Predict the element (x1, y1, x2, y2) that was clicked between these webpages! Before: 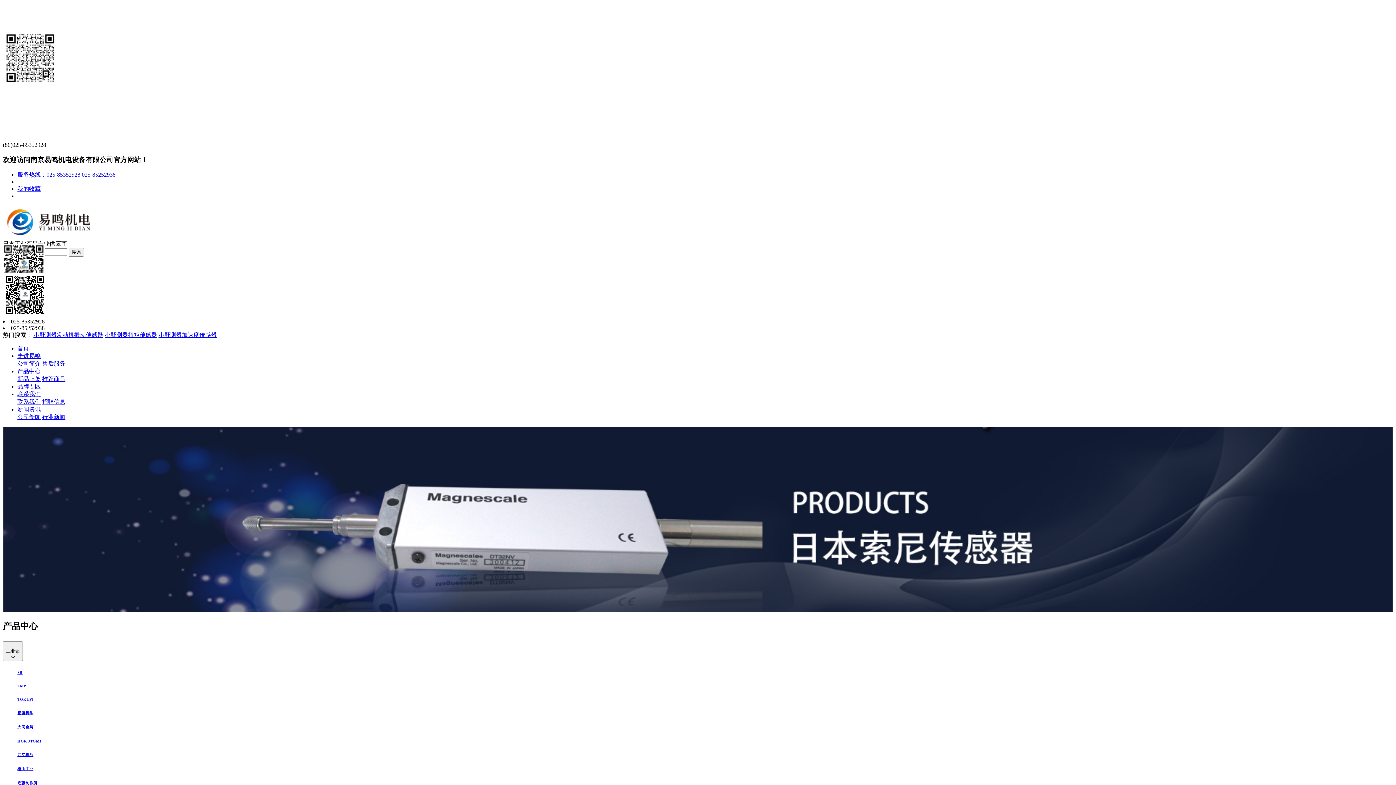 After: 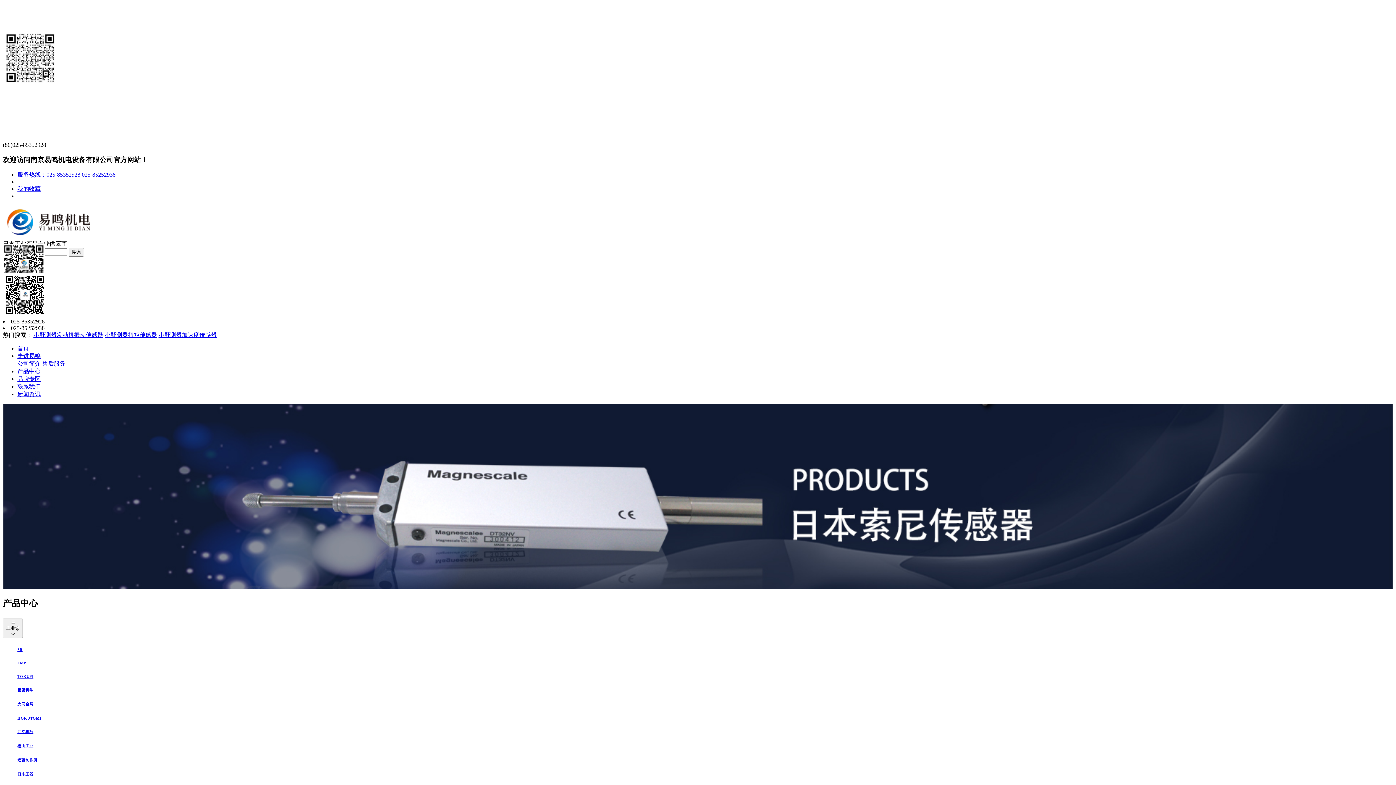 Action: bbox: (17, 353, 40, 359) label: 走进易鸣